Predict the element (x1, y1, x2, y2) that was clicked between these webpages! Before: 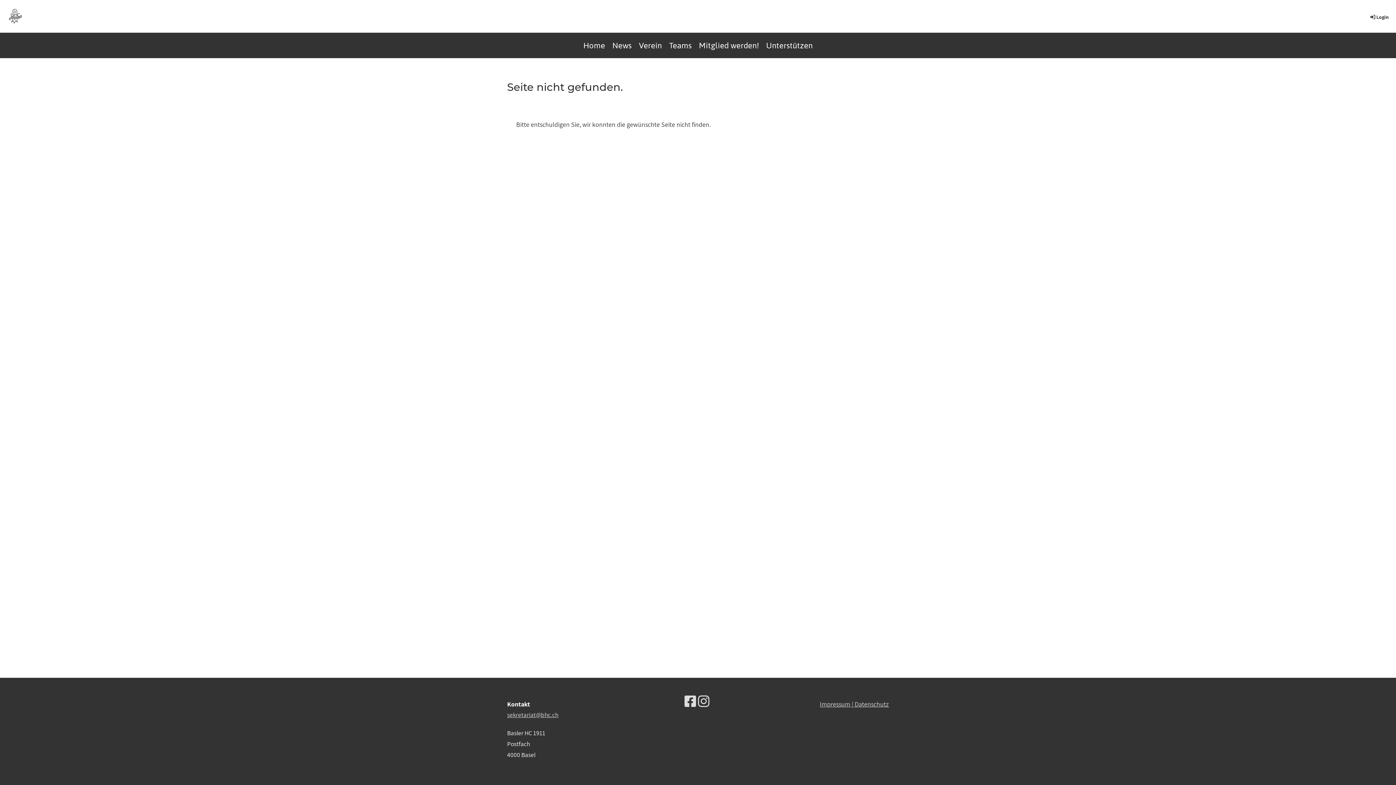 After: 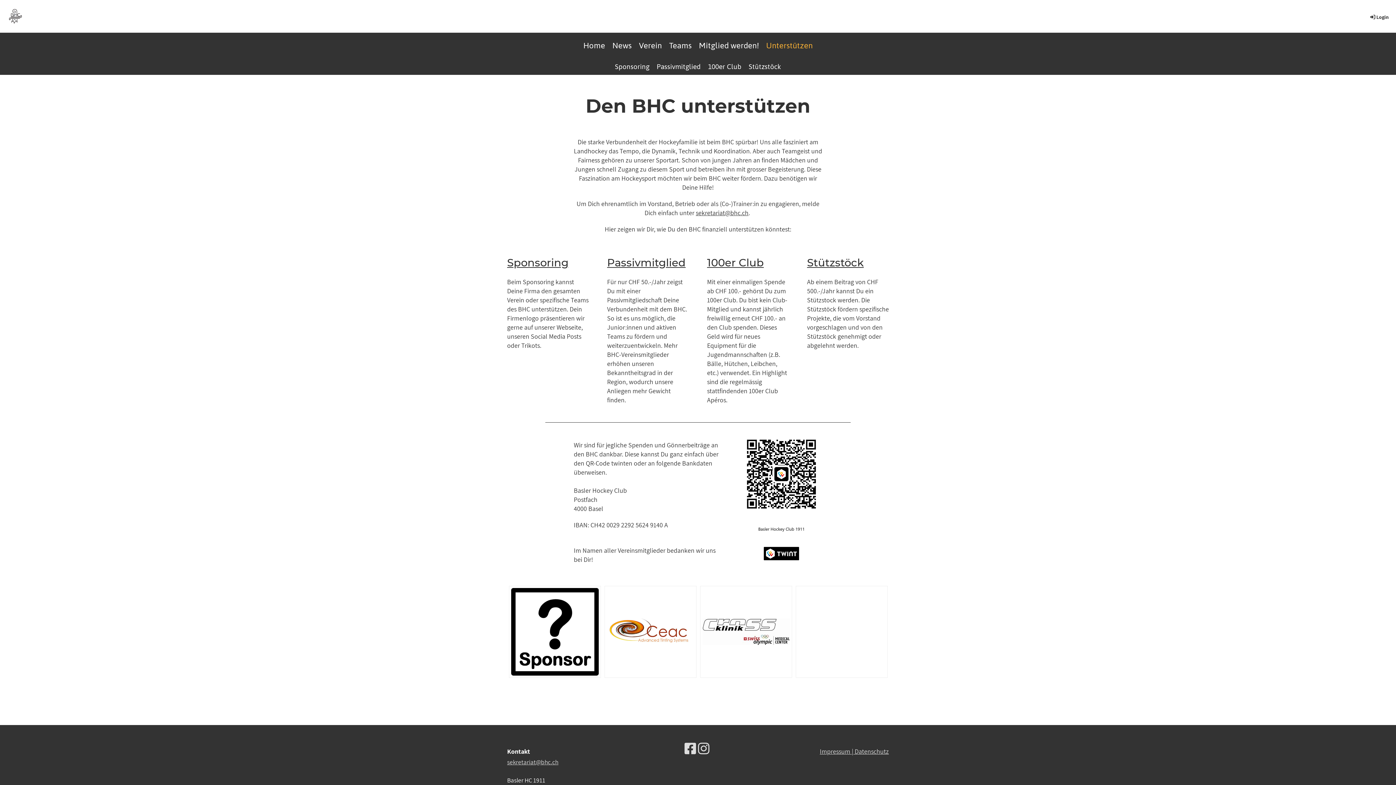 Action: label: Unterstützen bbox: (762, 32, 816, 58)